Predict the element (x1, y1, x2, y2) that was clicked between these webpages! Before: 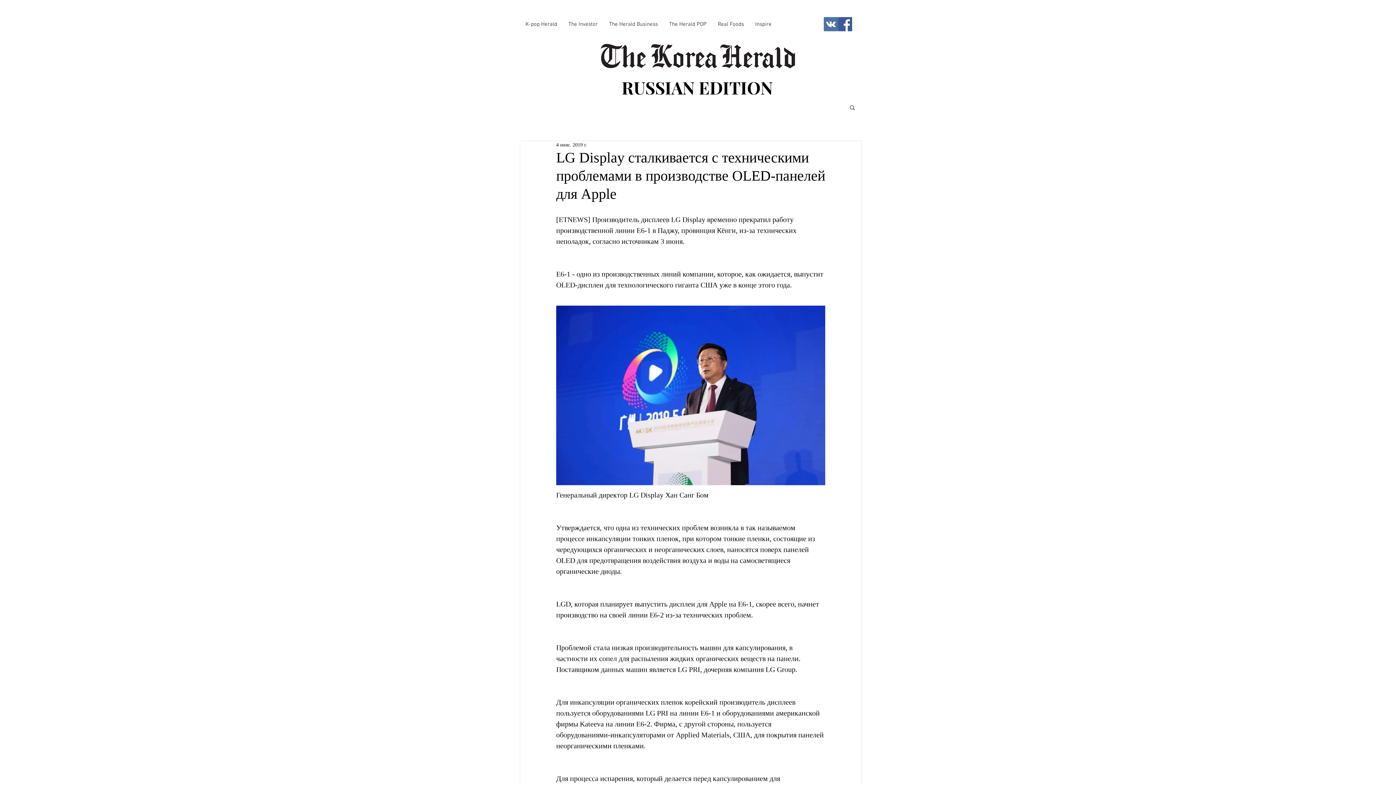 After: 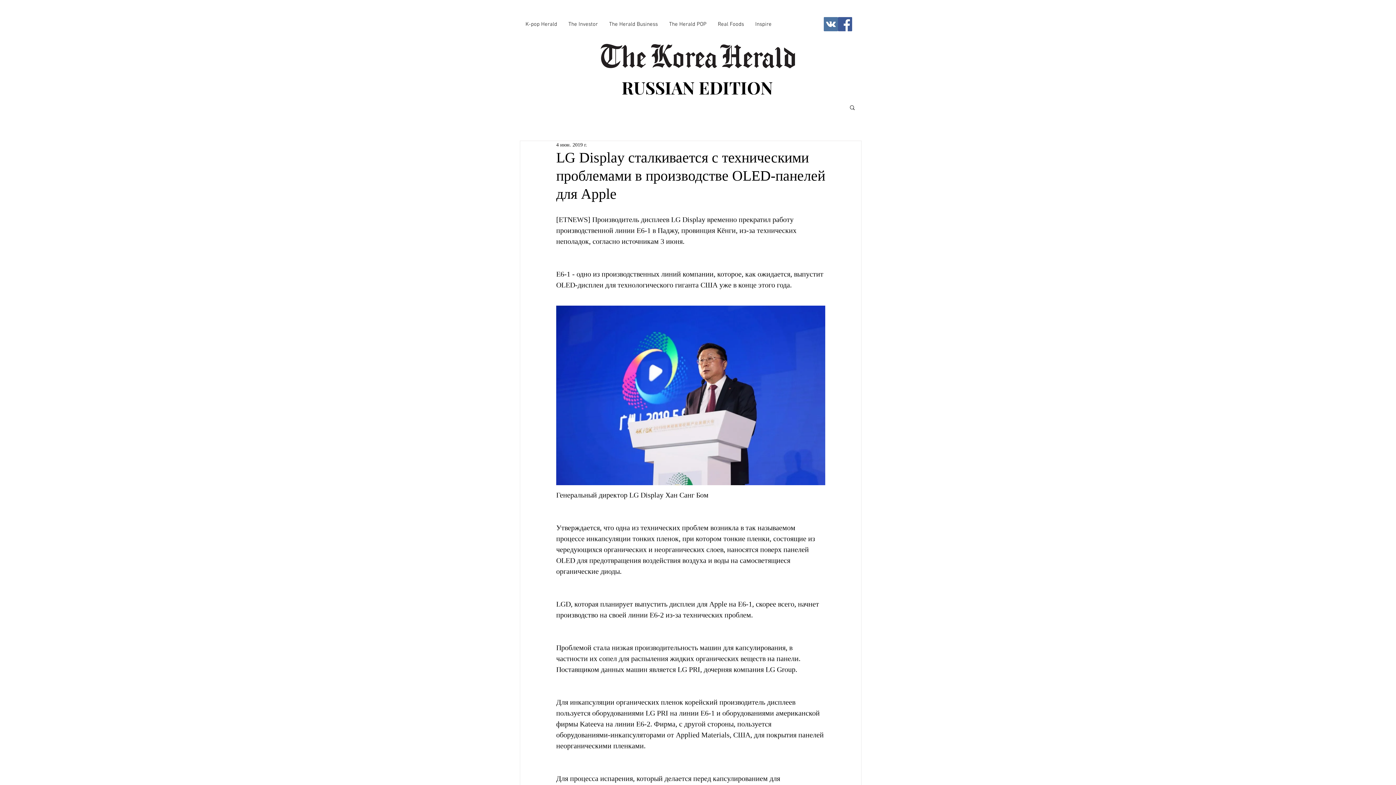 Action: label: Inspire bbox: (749, 15, 777, 33)